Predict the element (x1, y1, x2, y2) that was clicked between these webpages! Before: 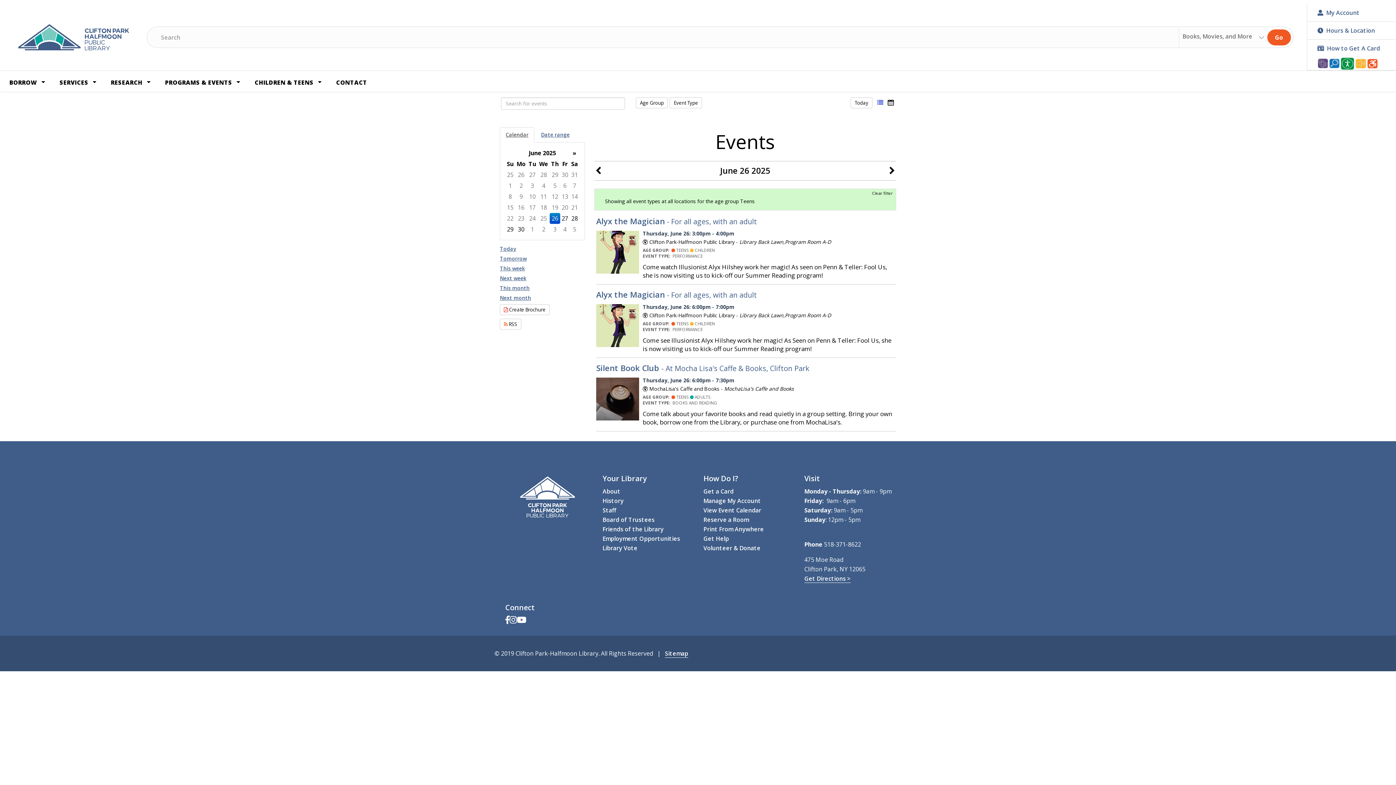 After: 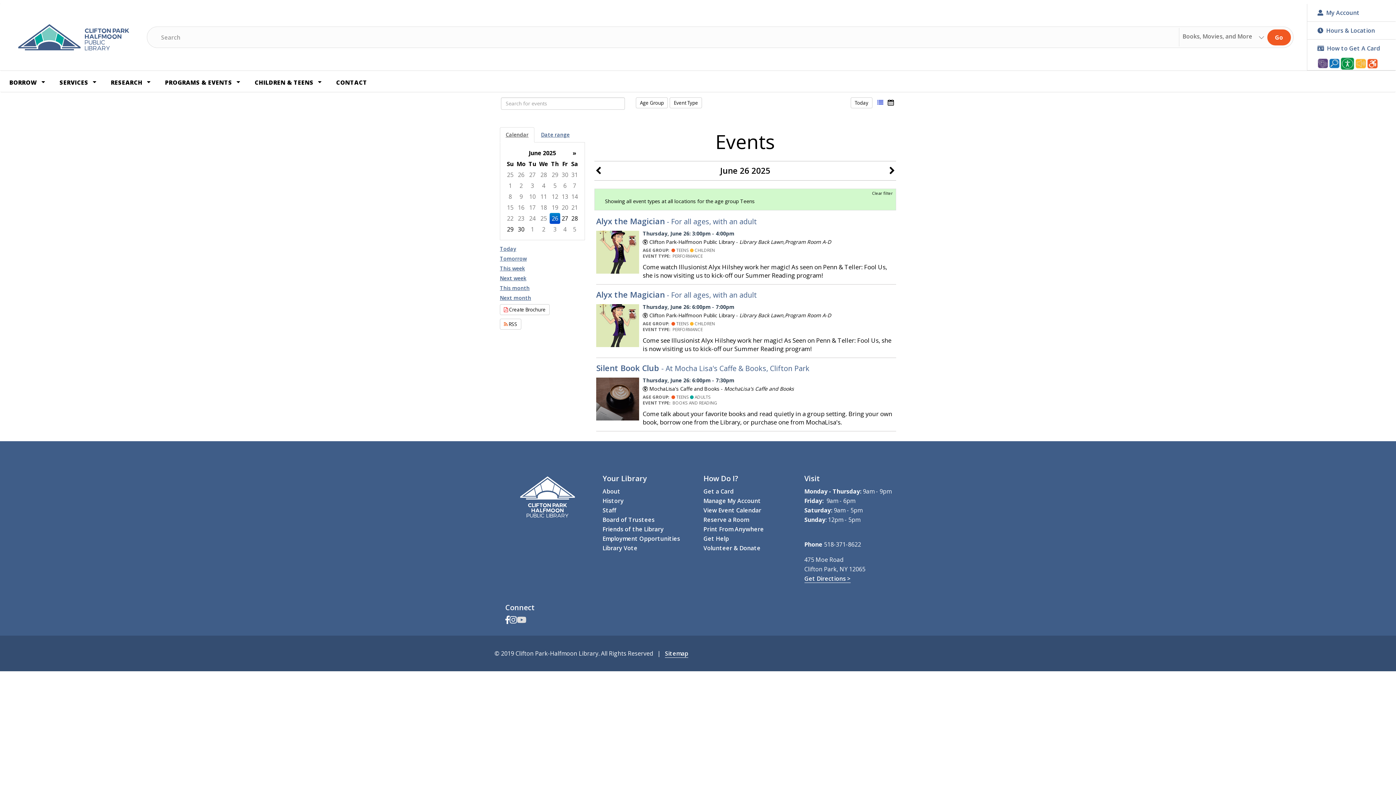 Action: bbox: (517, 618, 526, 626)